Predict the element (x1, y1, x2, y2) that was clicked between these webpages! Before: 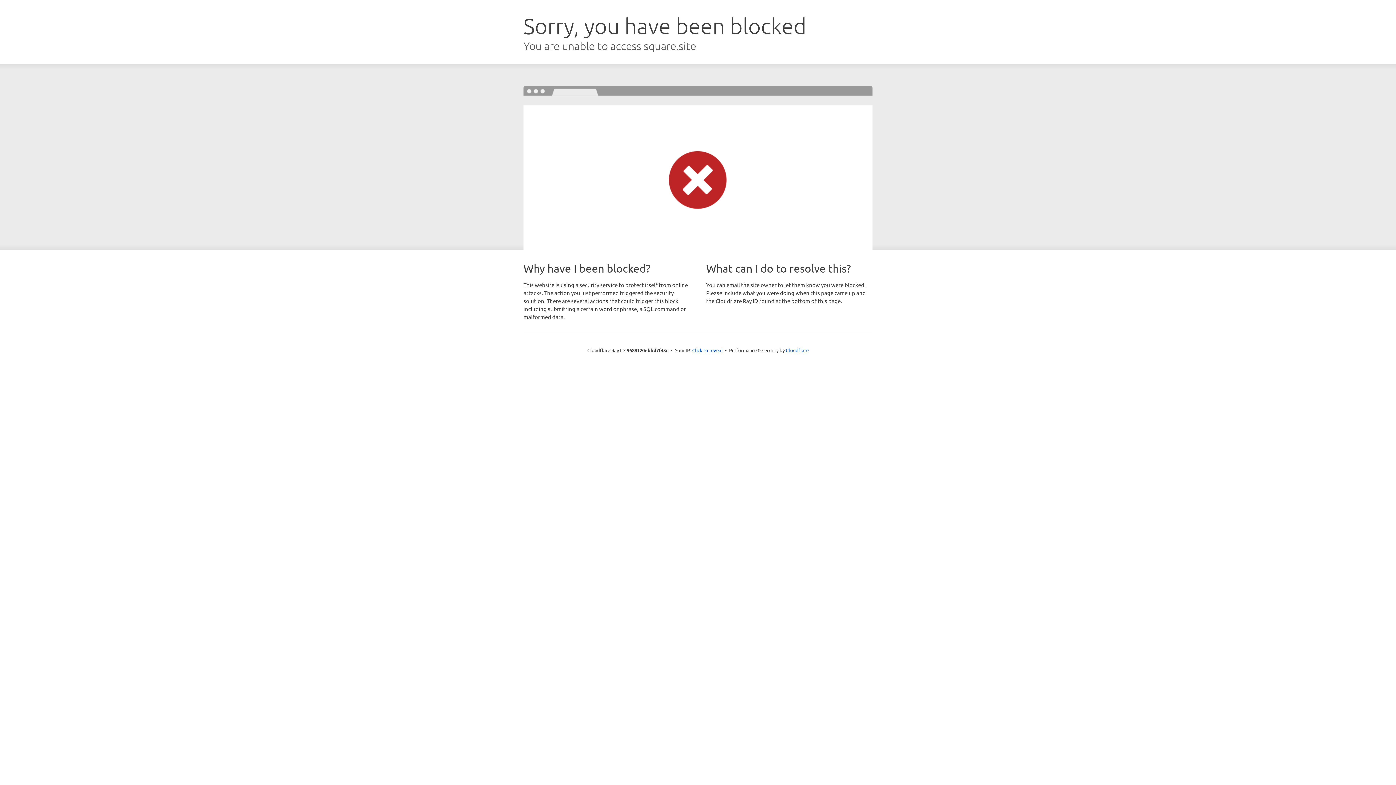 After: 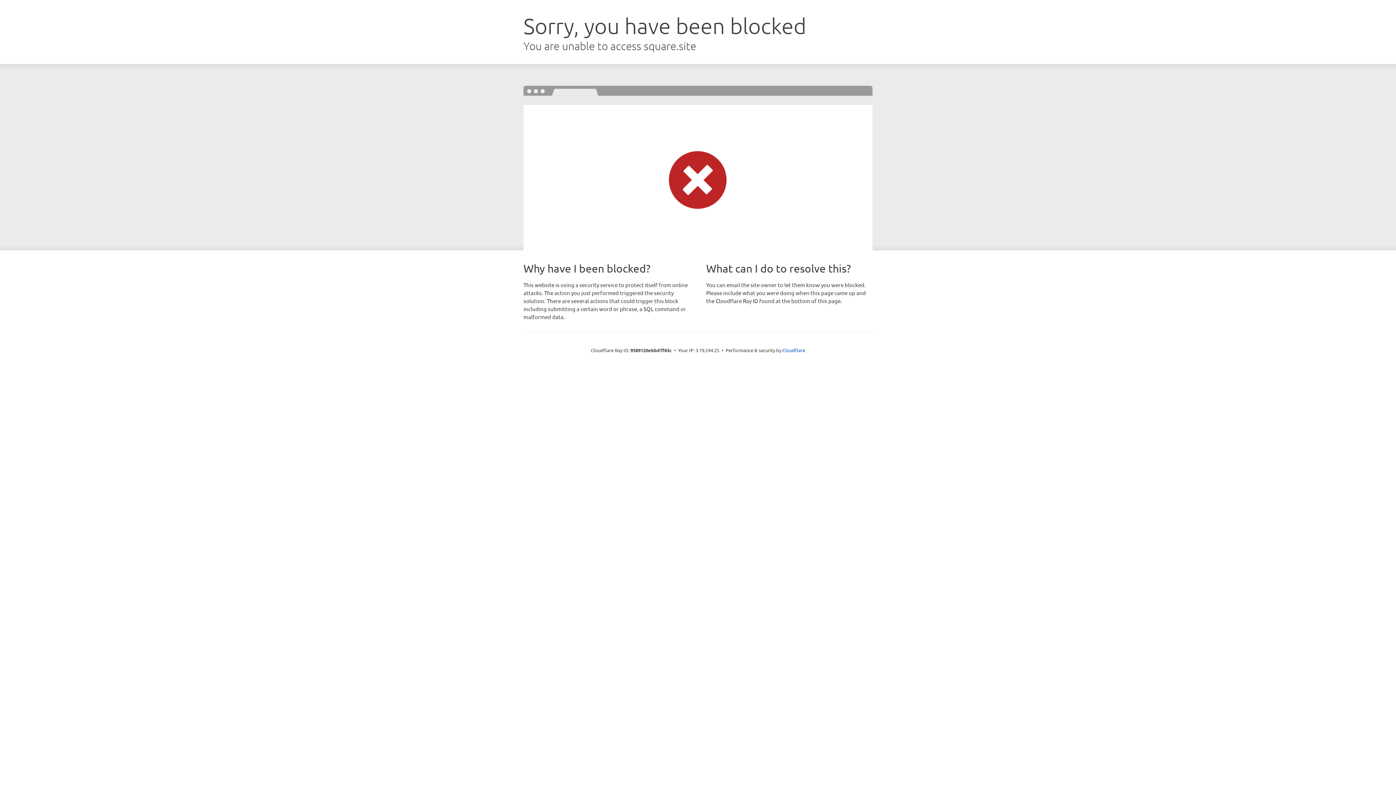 Action: bbox: (692, 346, 722, 353) label: Click to reveal